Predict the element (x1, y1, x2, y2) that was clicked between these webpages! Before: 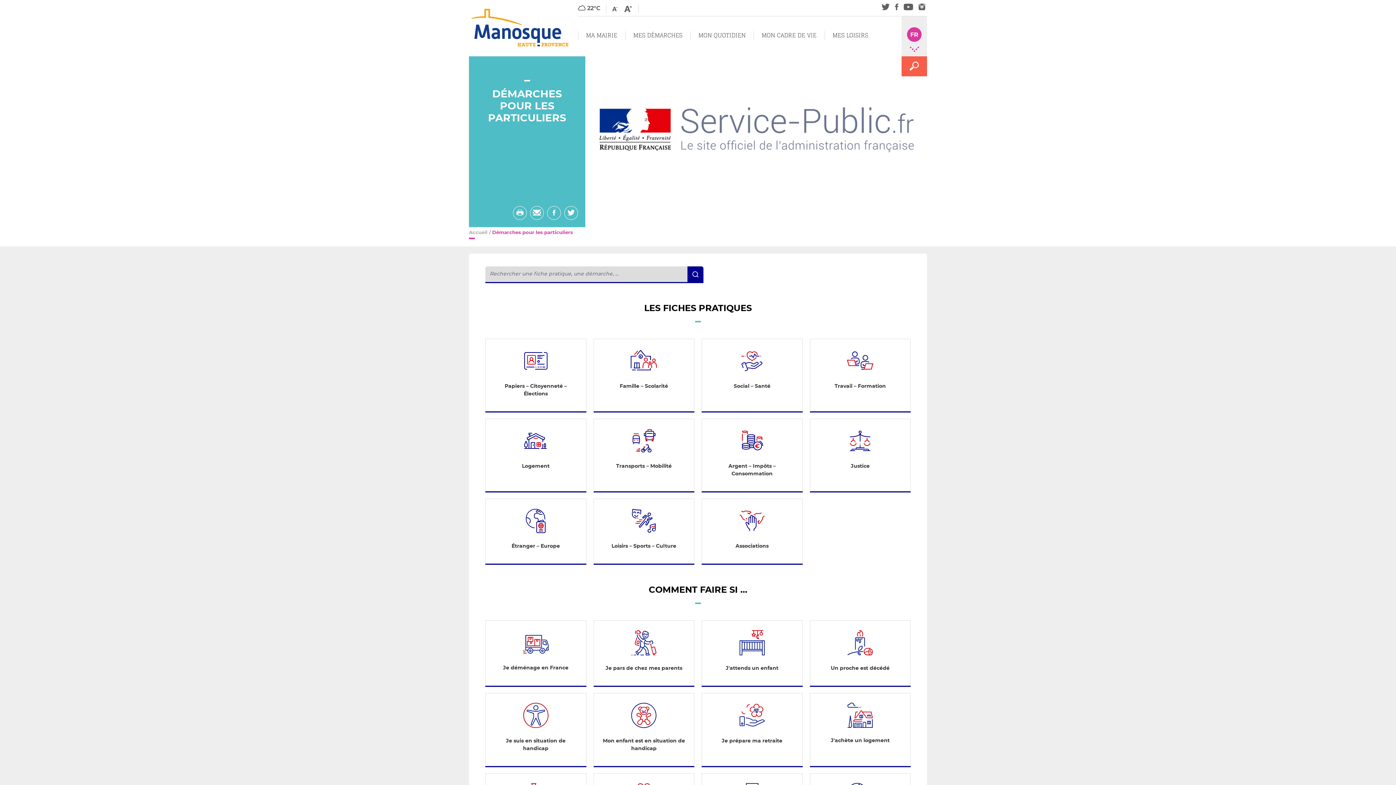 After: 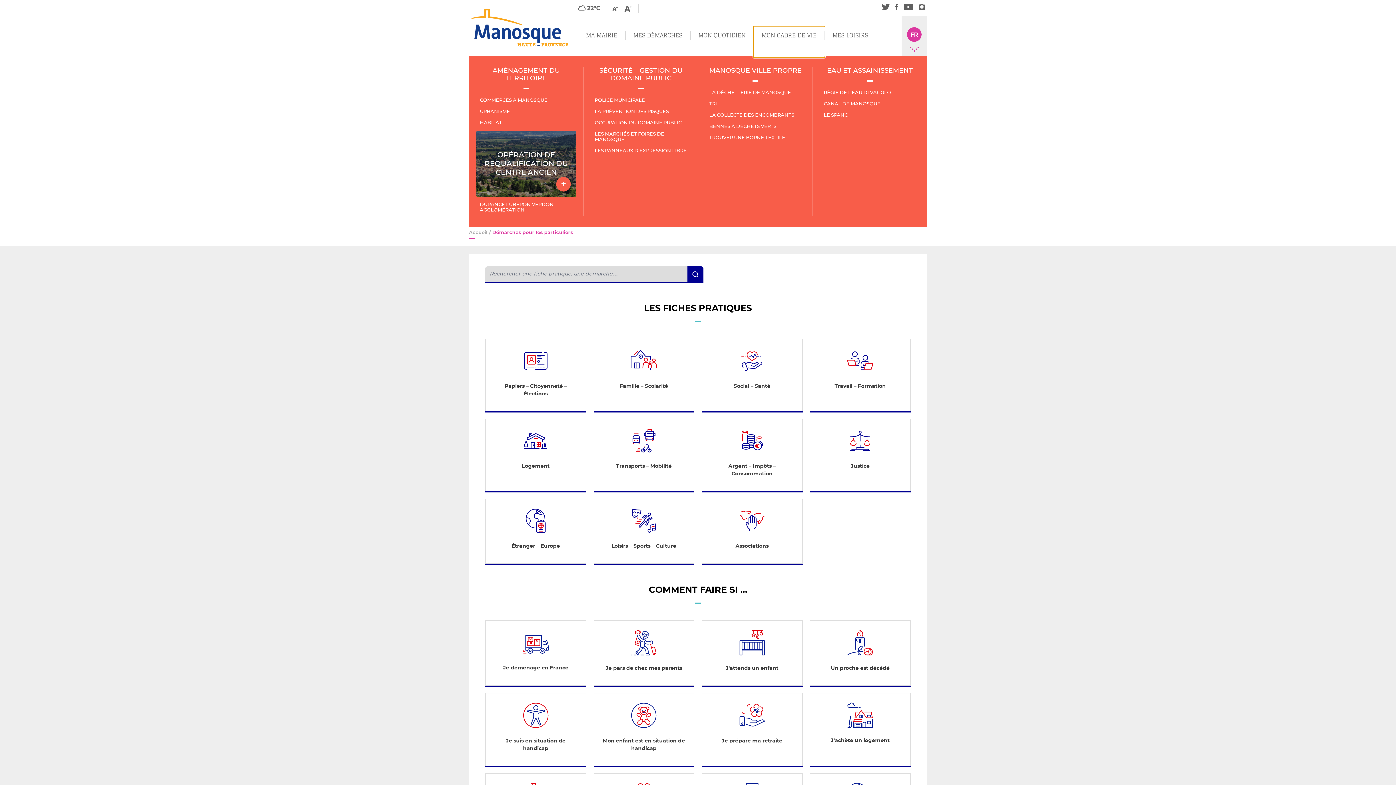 Action: bbox: (753, 26, 824, 56) label: MON CADRE DE VIE